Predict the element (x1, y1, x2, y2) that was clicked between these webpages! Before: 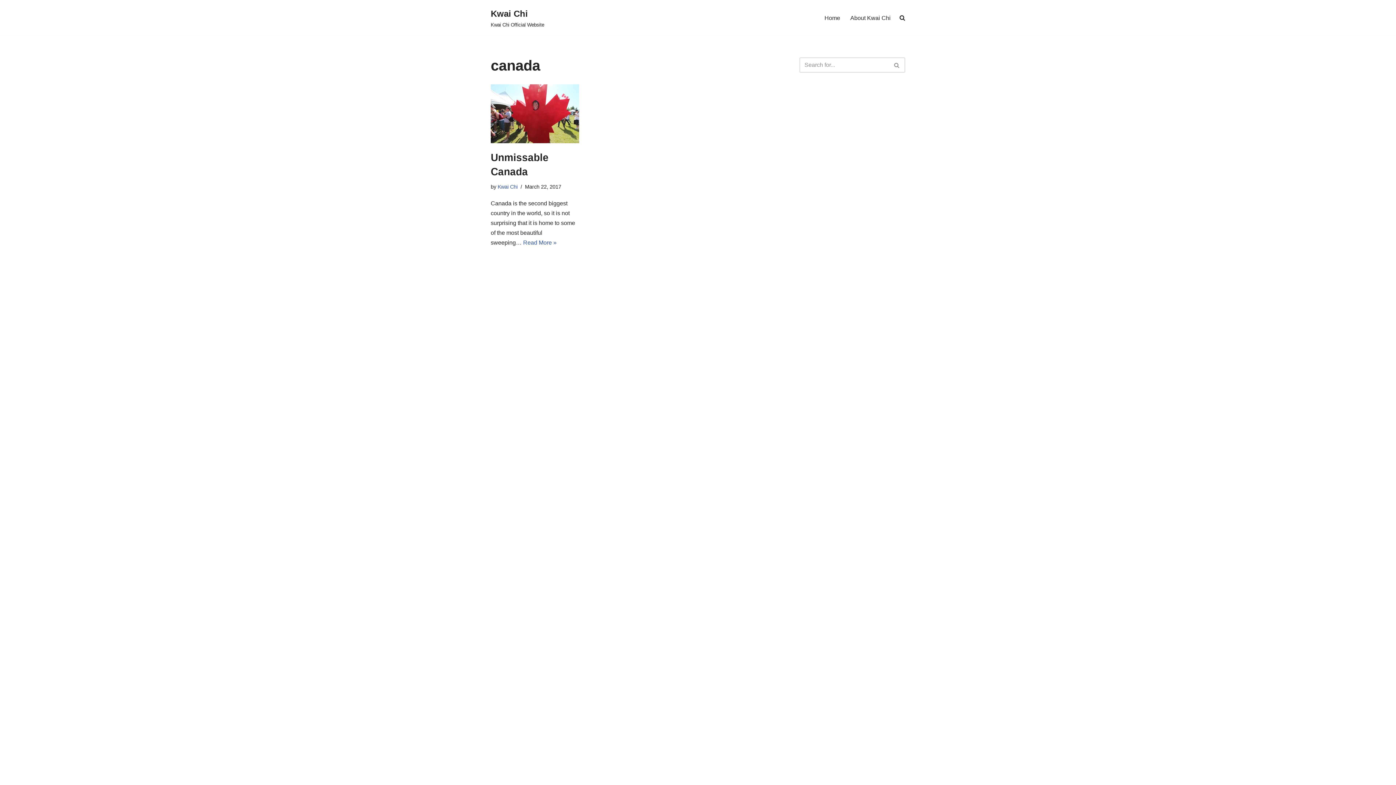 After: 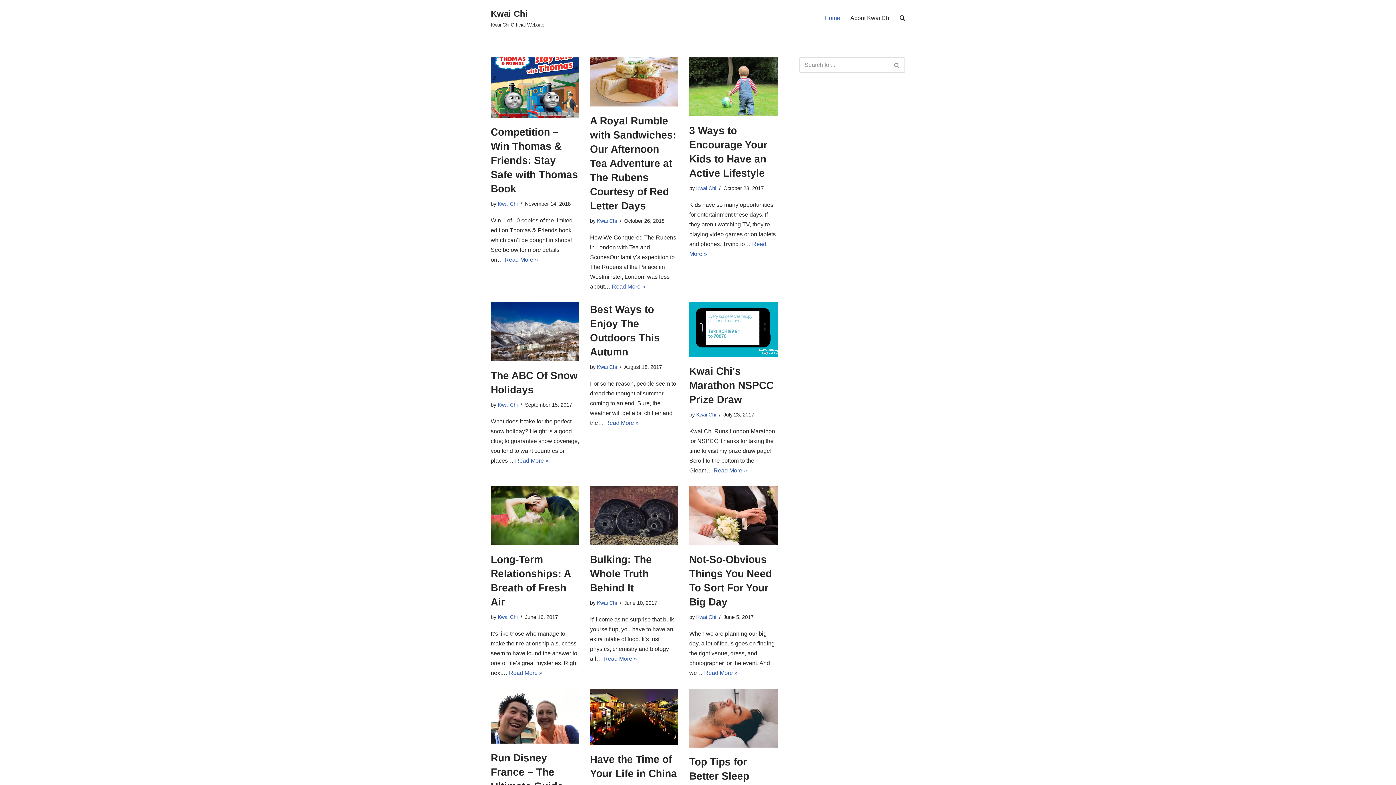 Action: bbox: (490, 6, 544, 29) label: Kwai Chi Kwai Chi Official Website